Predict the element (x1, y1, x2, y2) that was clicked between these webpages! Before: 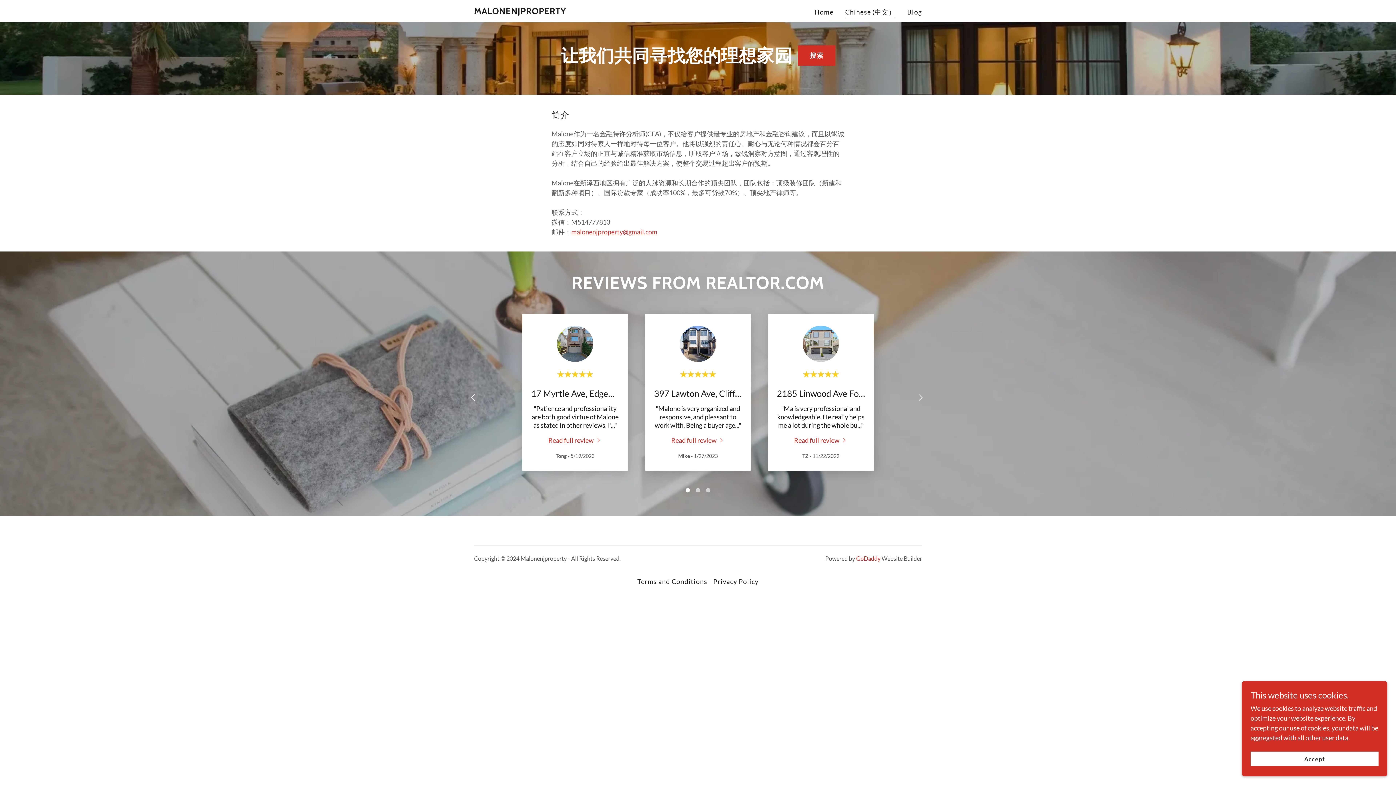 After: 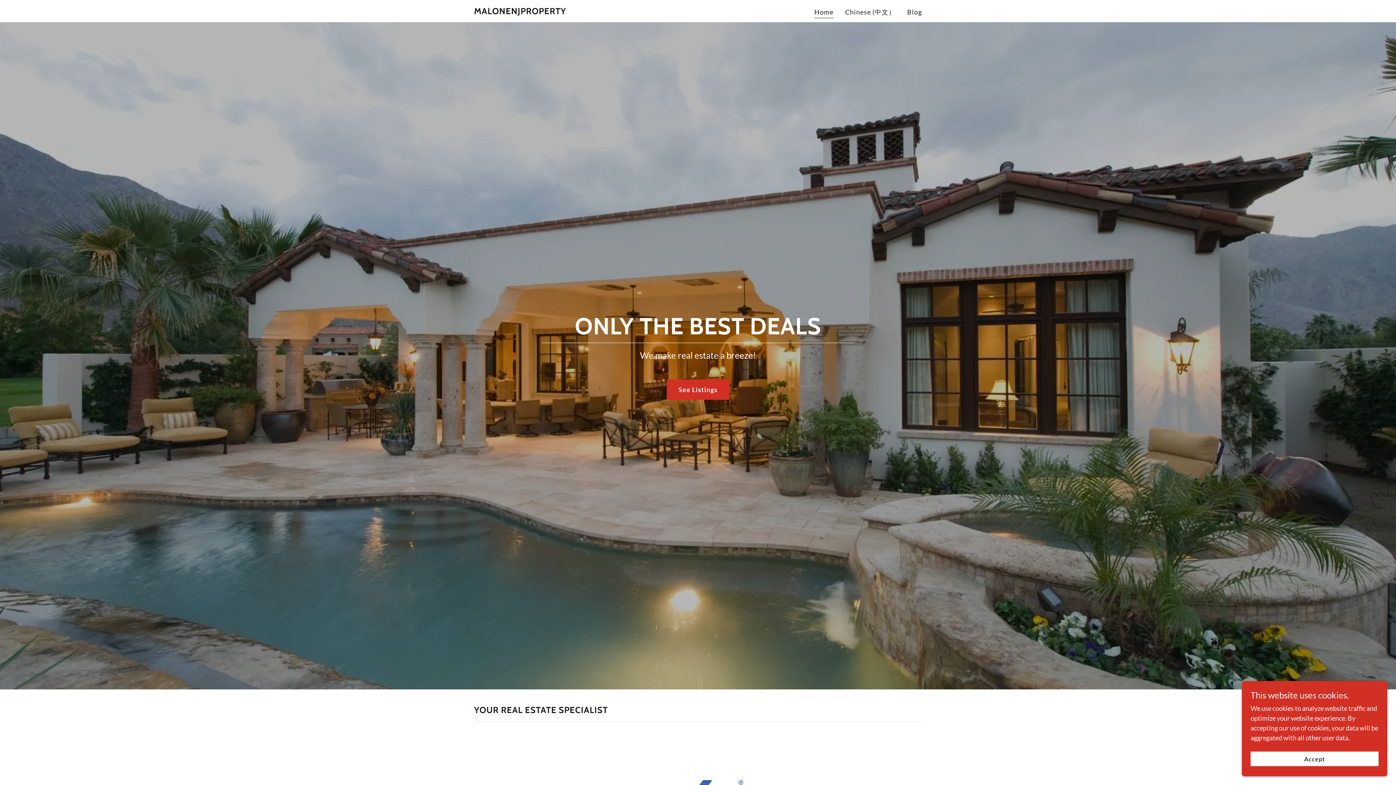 Action: label: MALONENJPROPERTY bbox: (474, 7, 566, 15)